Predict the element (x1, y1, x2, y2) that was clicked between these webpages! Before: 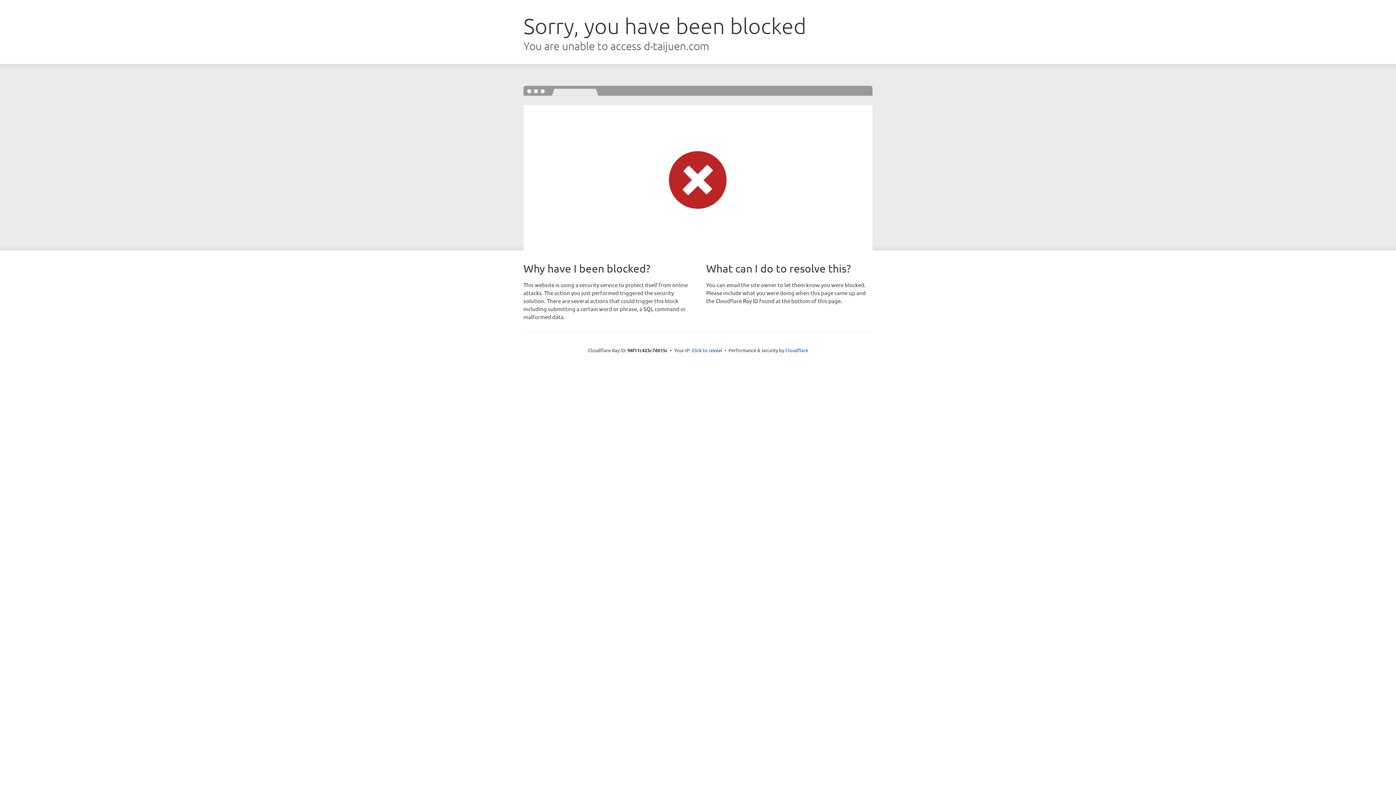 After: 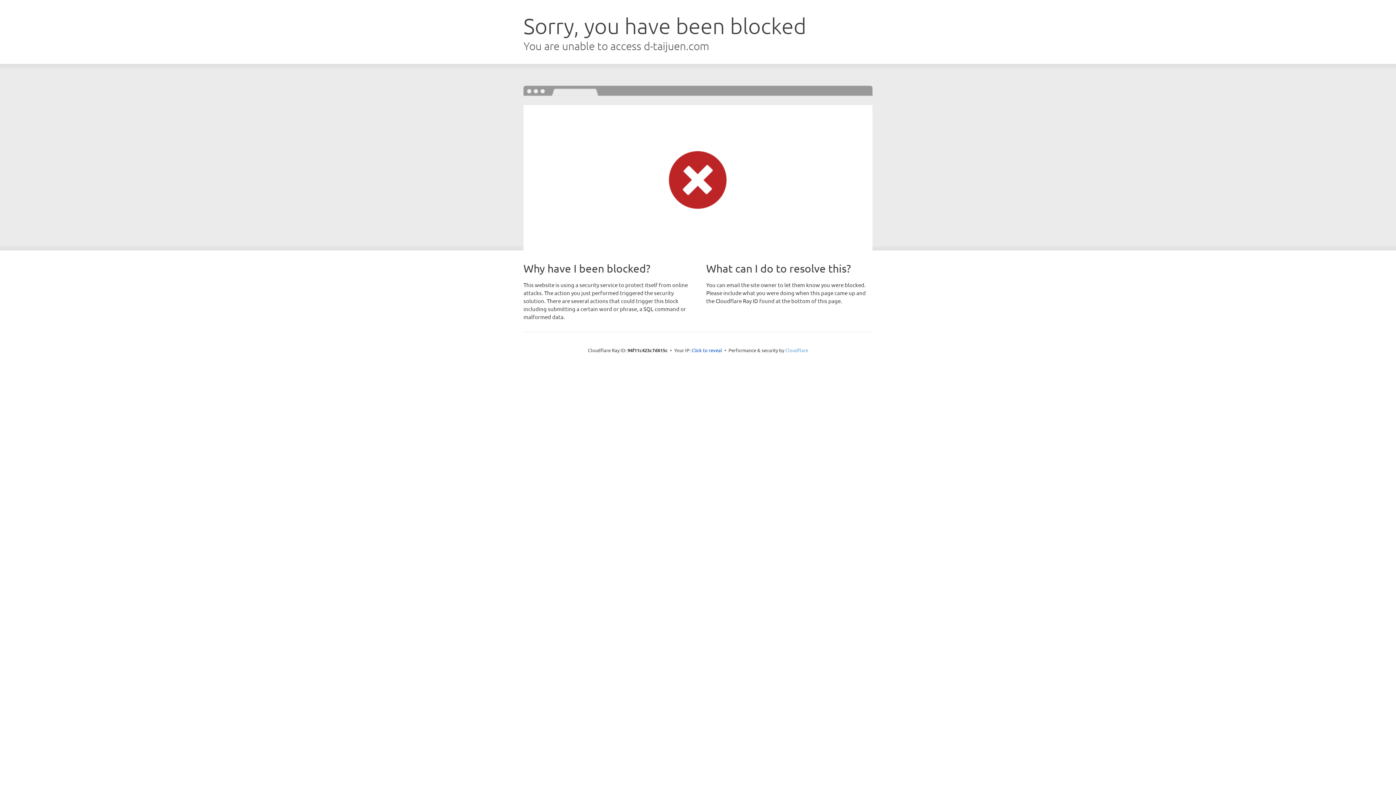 Action: label: Cloudflare bbox: (785, 347, 808, 353)